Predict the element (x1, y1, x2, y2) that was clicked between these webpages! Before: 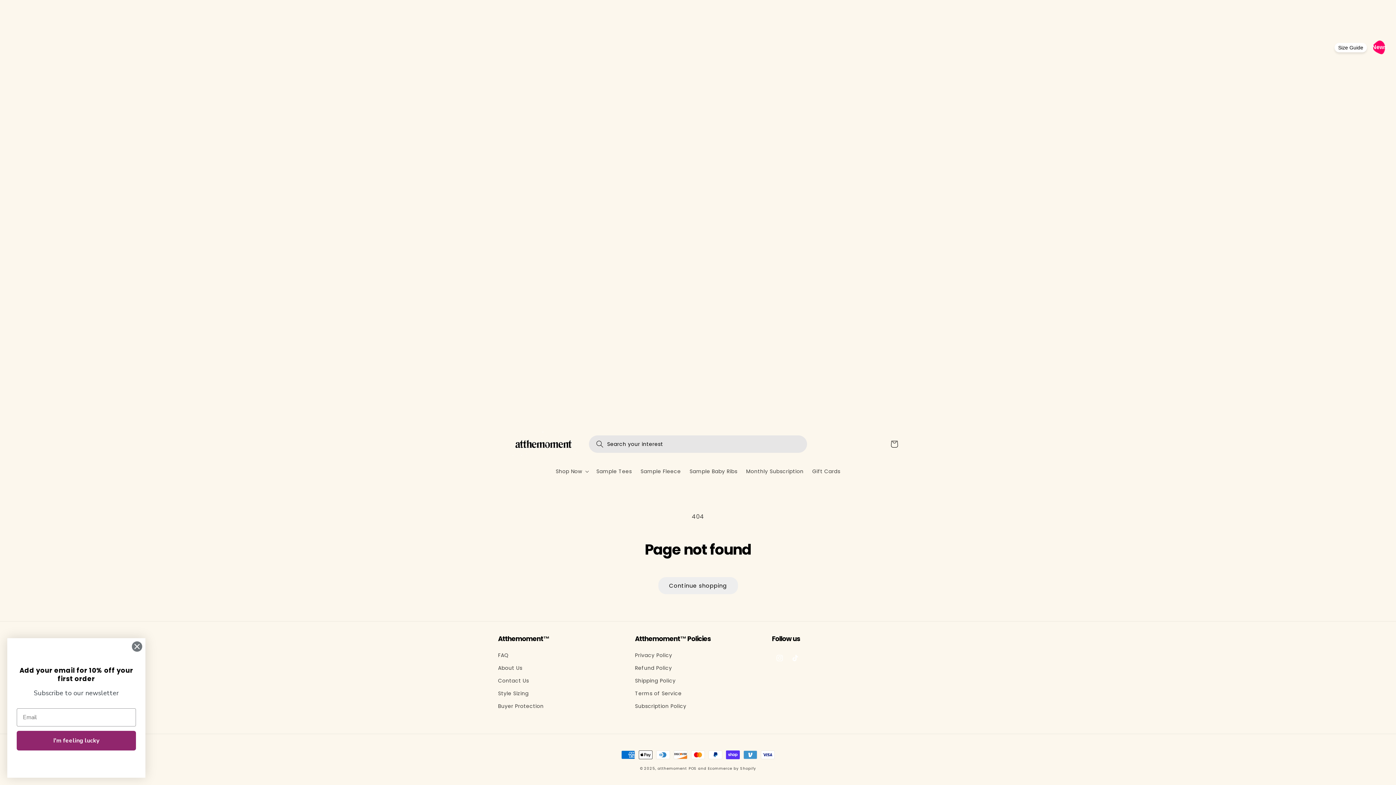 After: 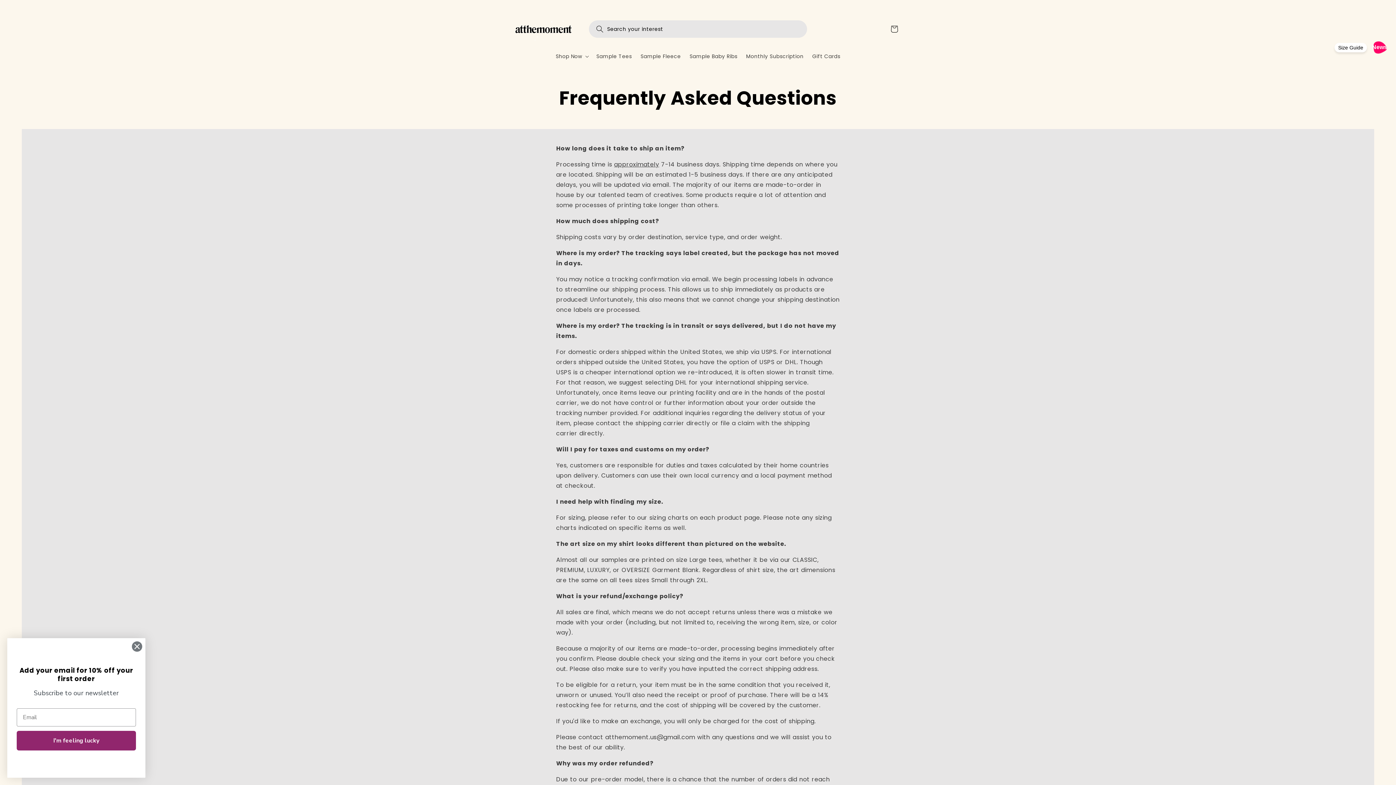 Action: label: FAQ bbox: (498, 651, 509, 662)